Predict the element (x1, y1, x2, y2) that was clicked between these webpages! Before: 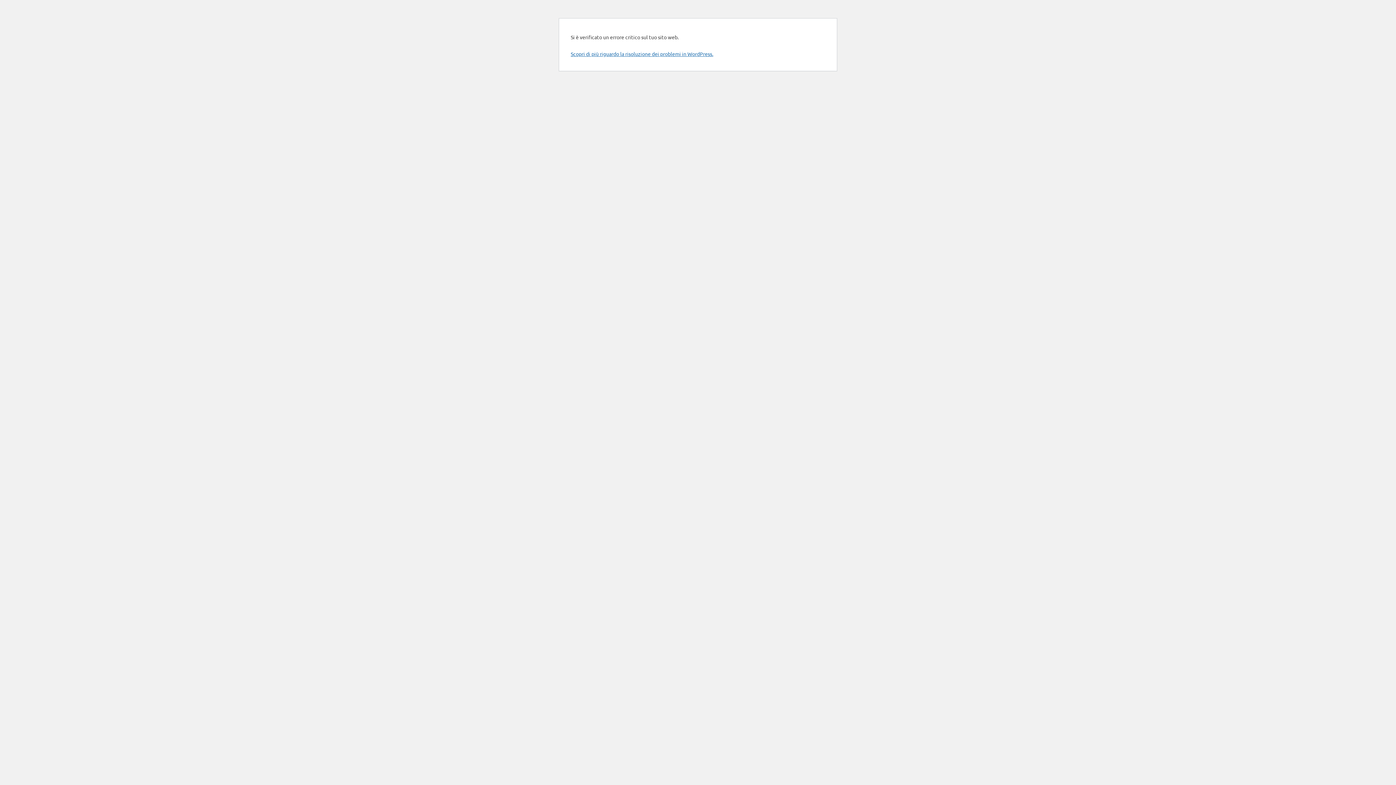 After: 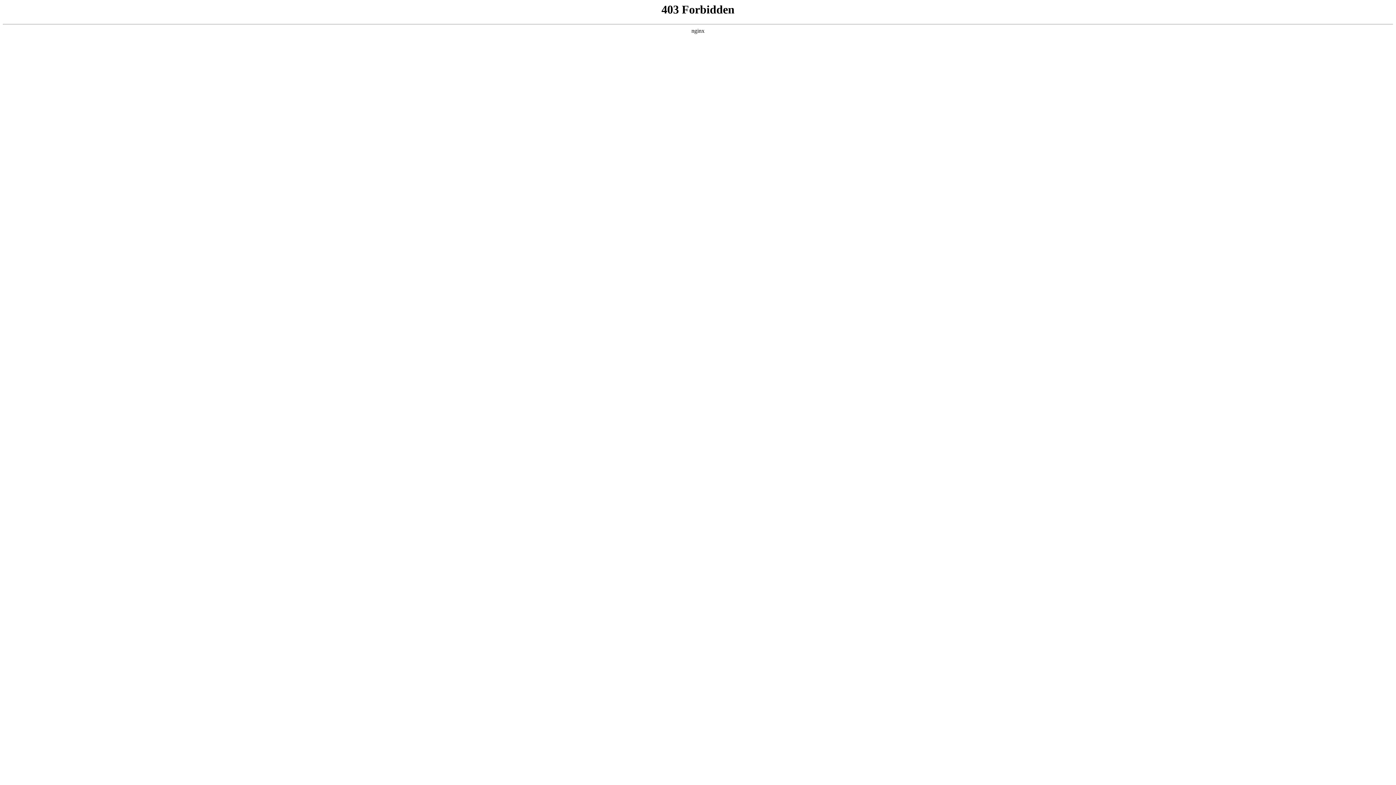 Action: label: Scopri di più riguardo la risoluzione dei problemi in WordPress. bbox: (570, 50, 713, 57)